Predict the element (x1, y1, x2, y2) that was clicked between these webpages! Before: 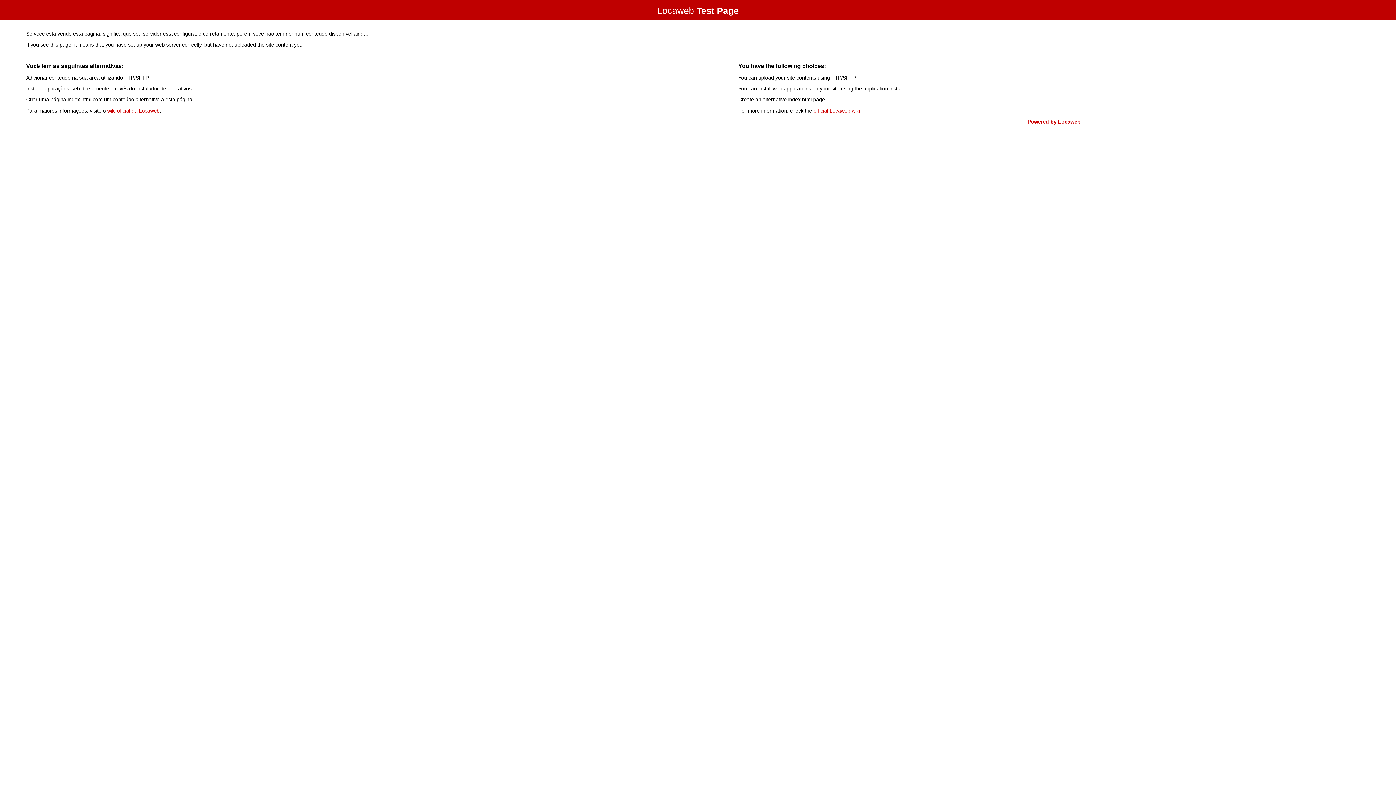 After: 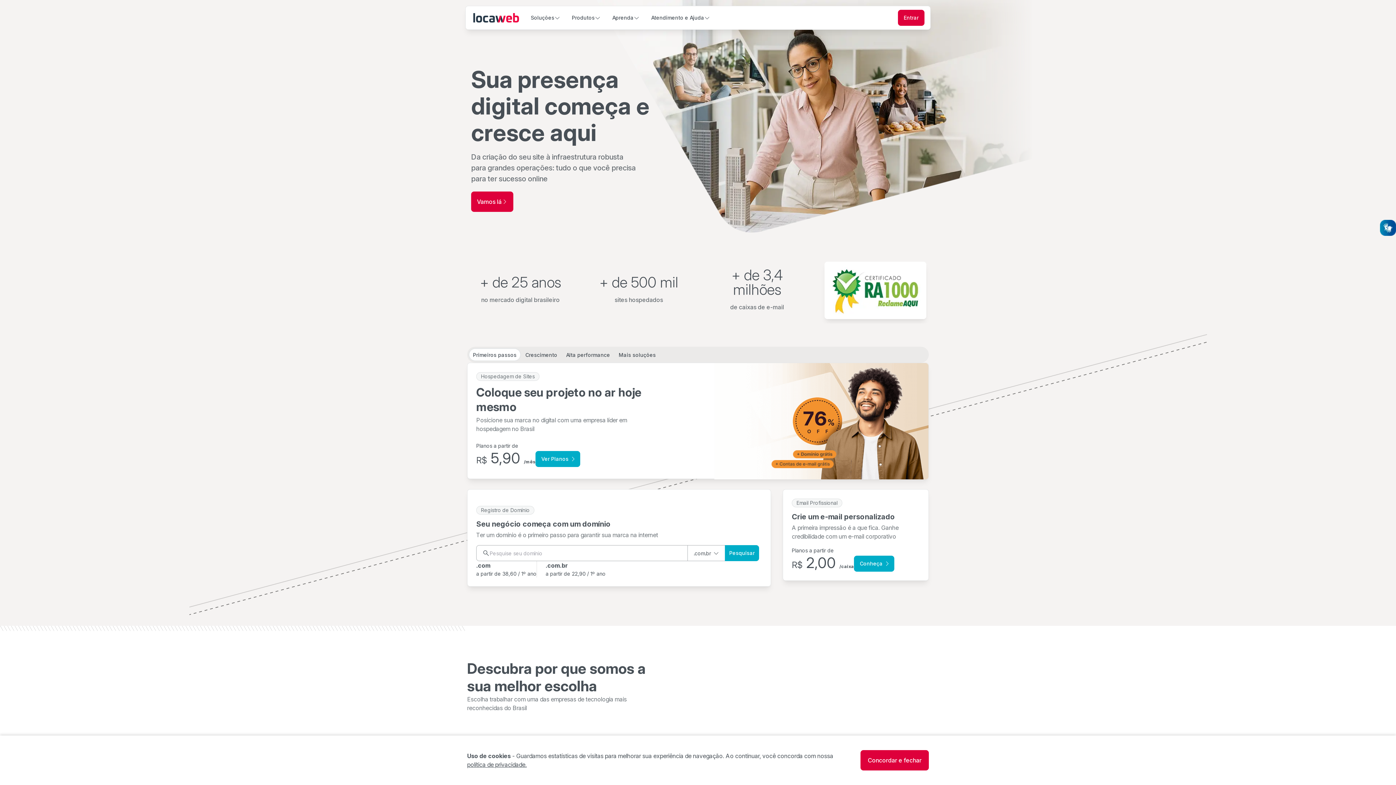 Action: bbox: (1027, 118, 1080, 124) label: Powered by Locaweb